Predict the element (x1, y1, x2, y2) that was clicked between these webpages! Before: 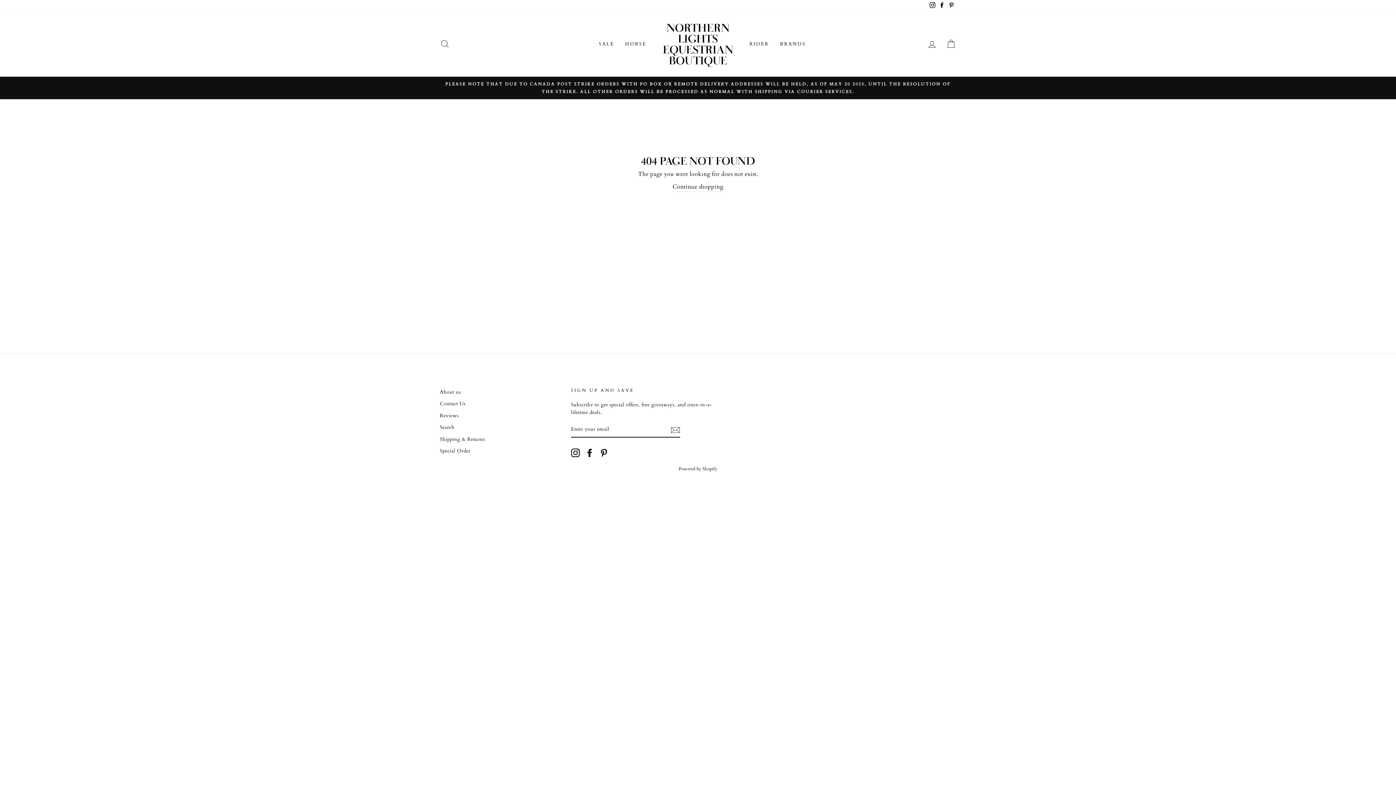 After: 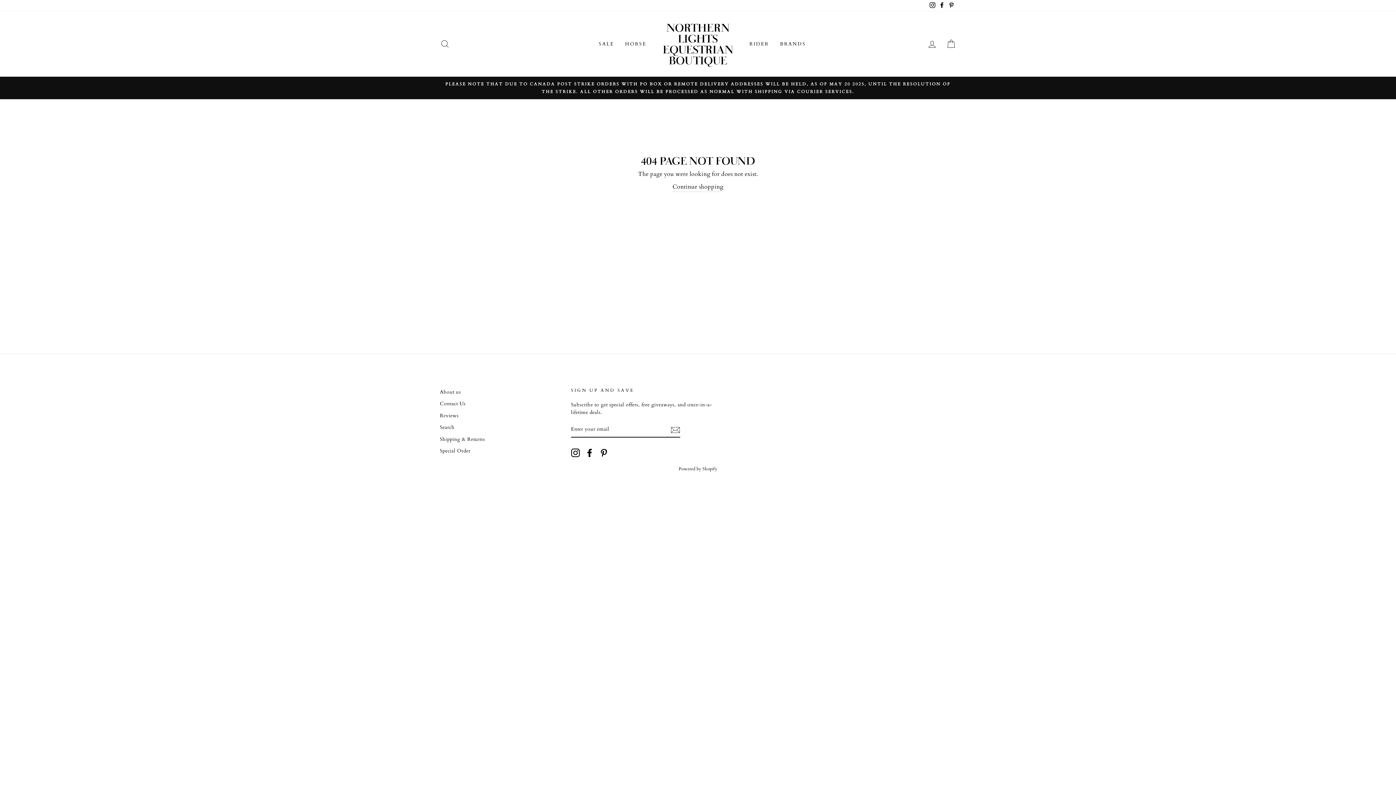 Action: label: Pinterest bbox: (946, 0, 956, 11)